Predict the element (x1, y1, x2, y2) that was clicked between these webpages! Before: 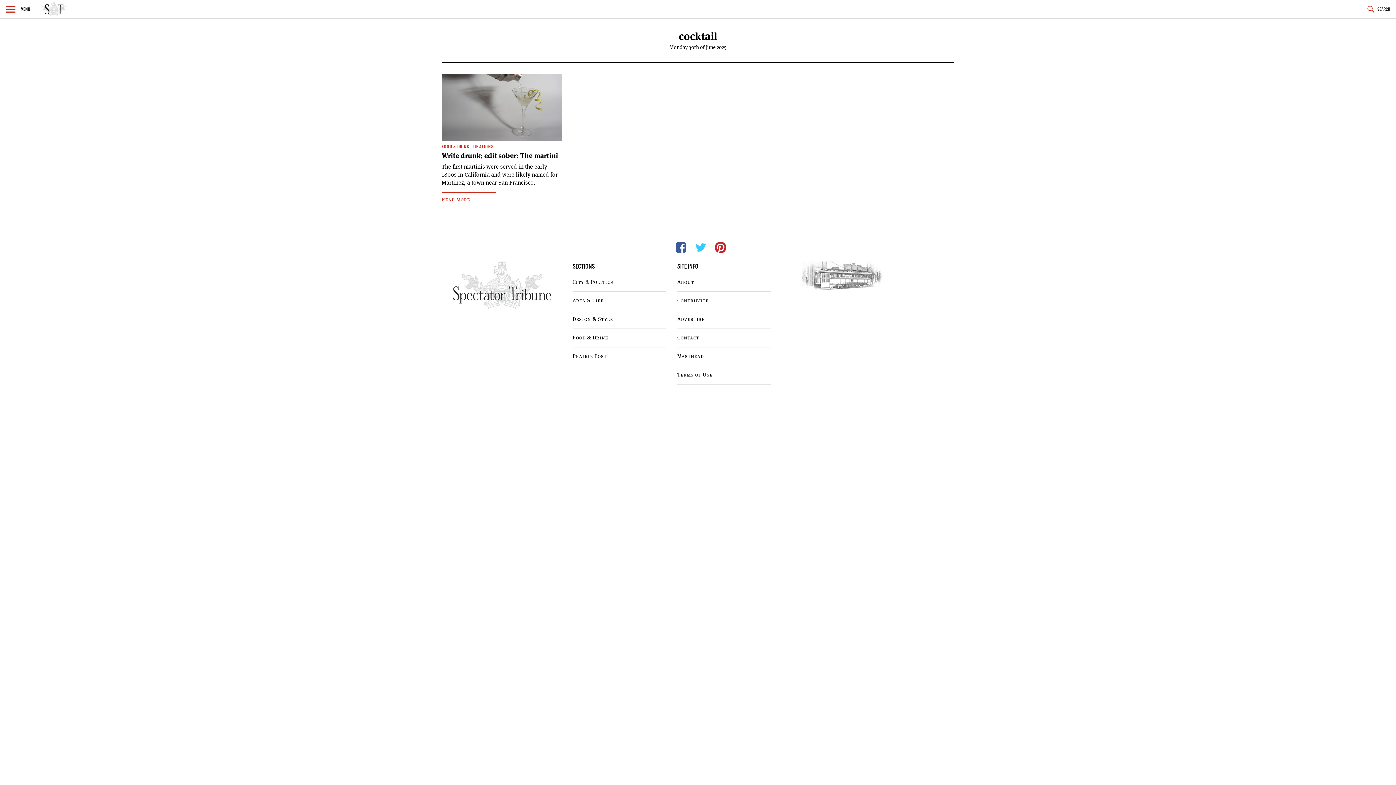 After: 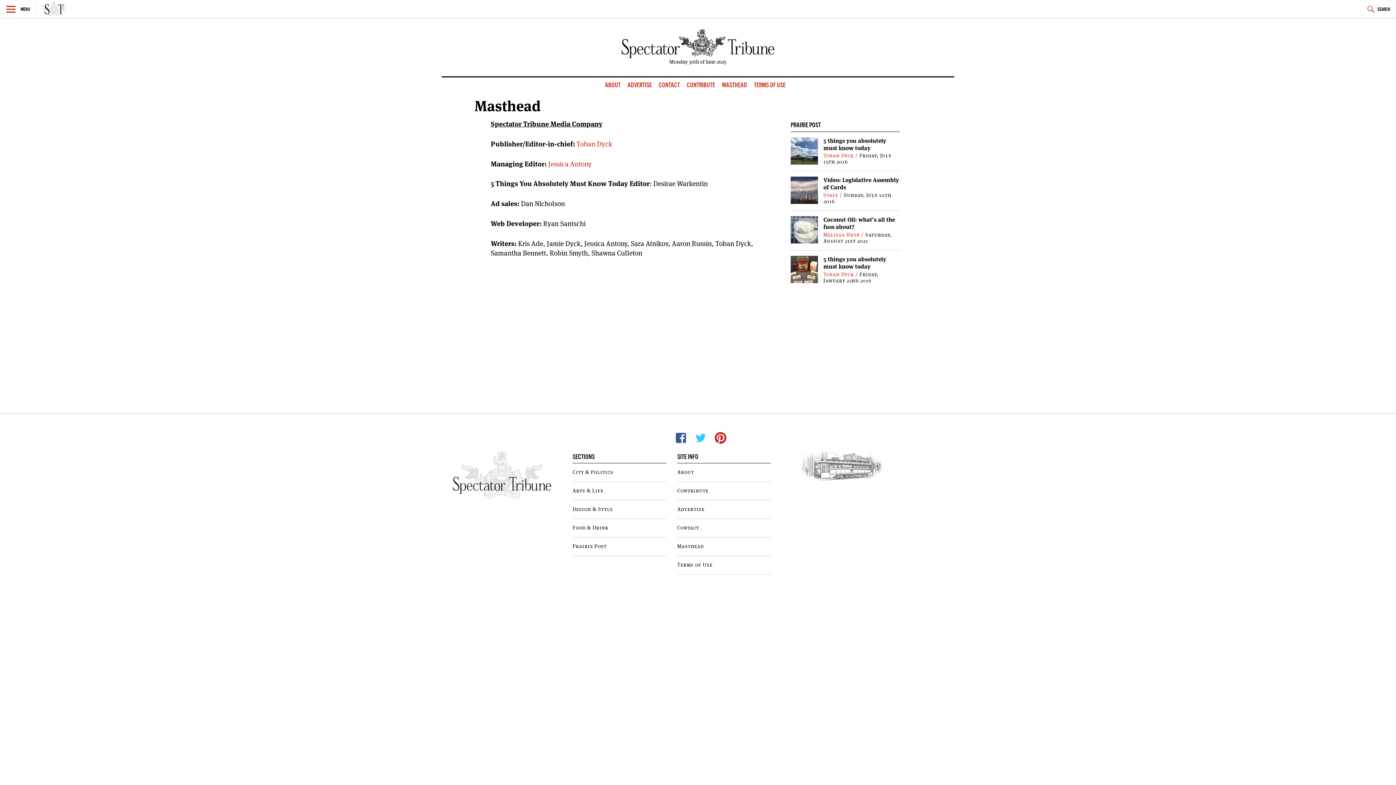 Action: label: Masthead bbox: (677, 347, 771, 366)